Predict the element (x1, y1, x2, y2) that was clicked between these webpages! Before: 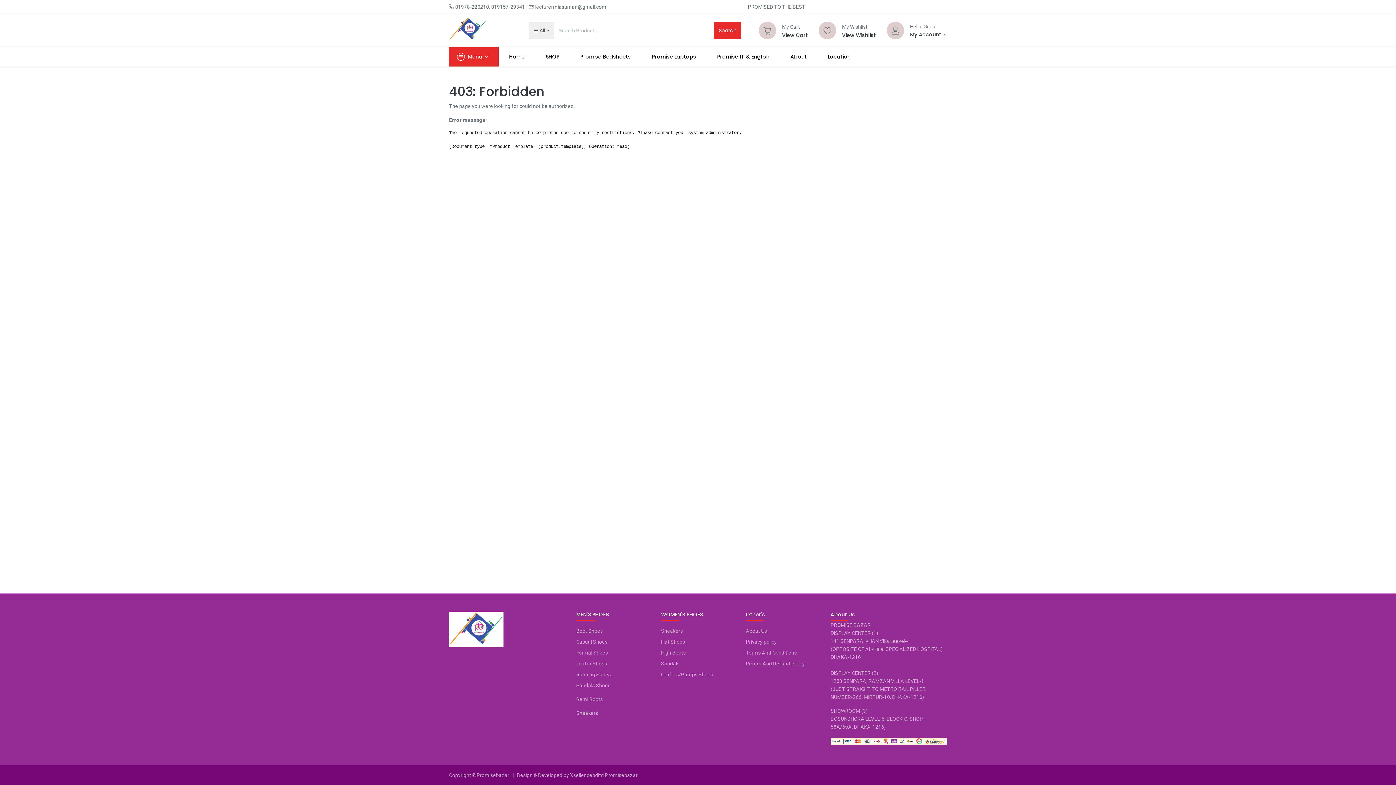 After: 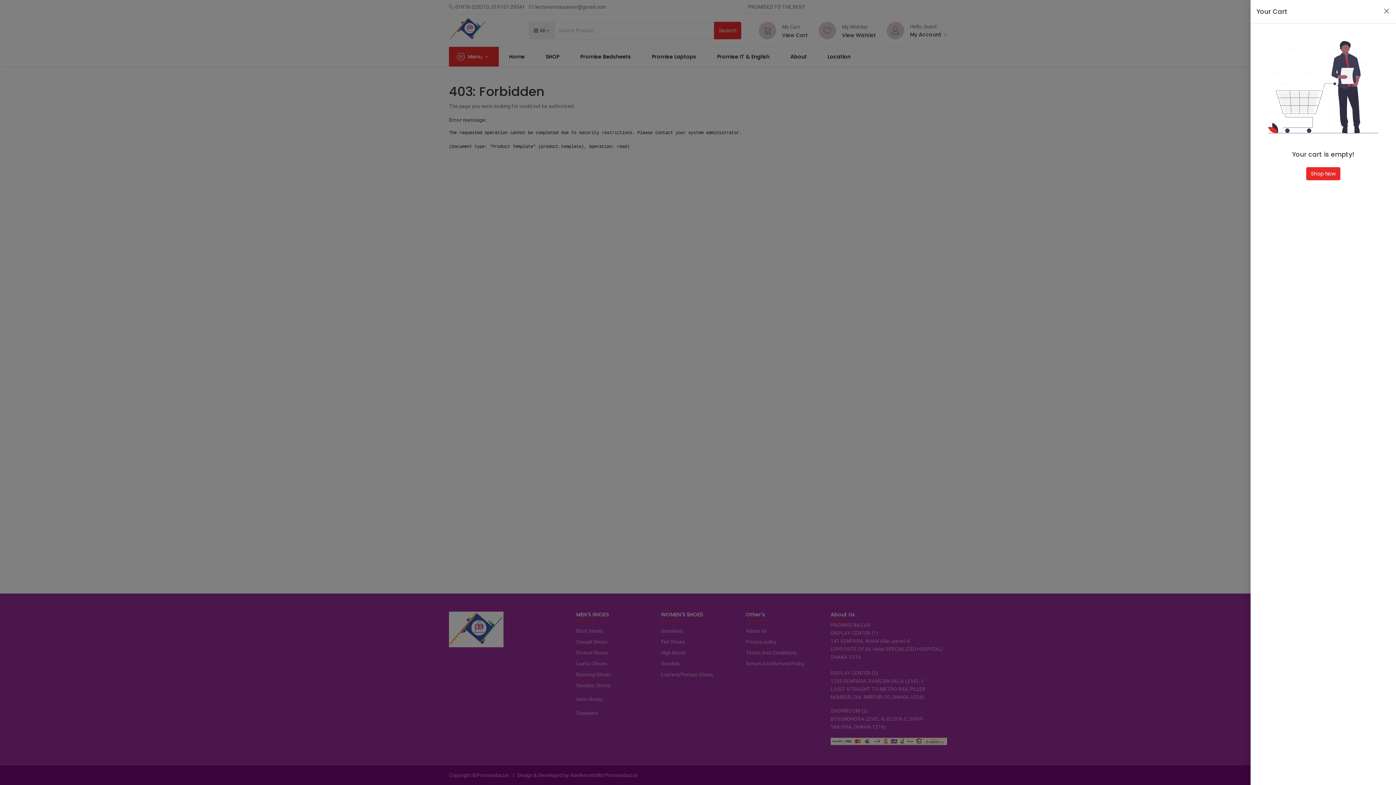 Action: label: View Cart bbox: (782, 32, 808, 38)